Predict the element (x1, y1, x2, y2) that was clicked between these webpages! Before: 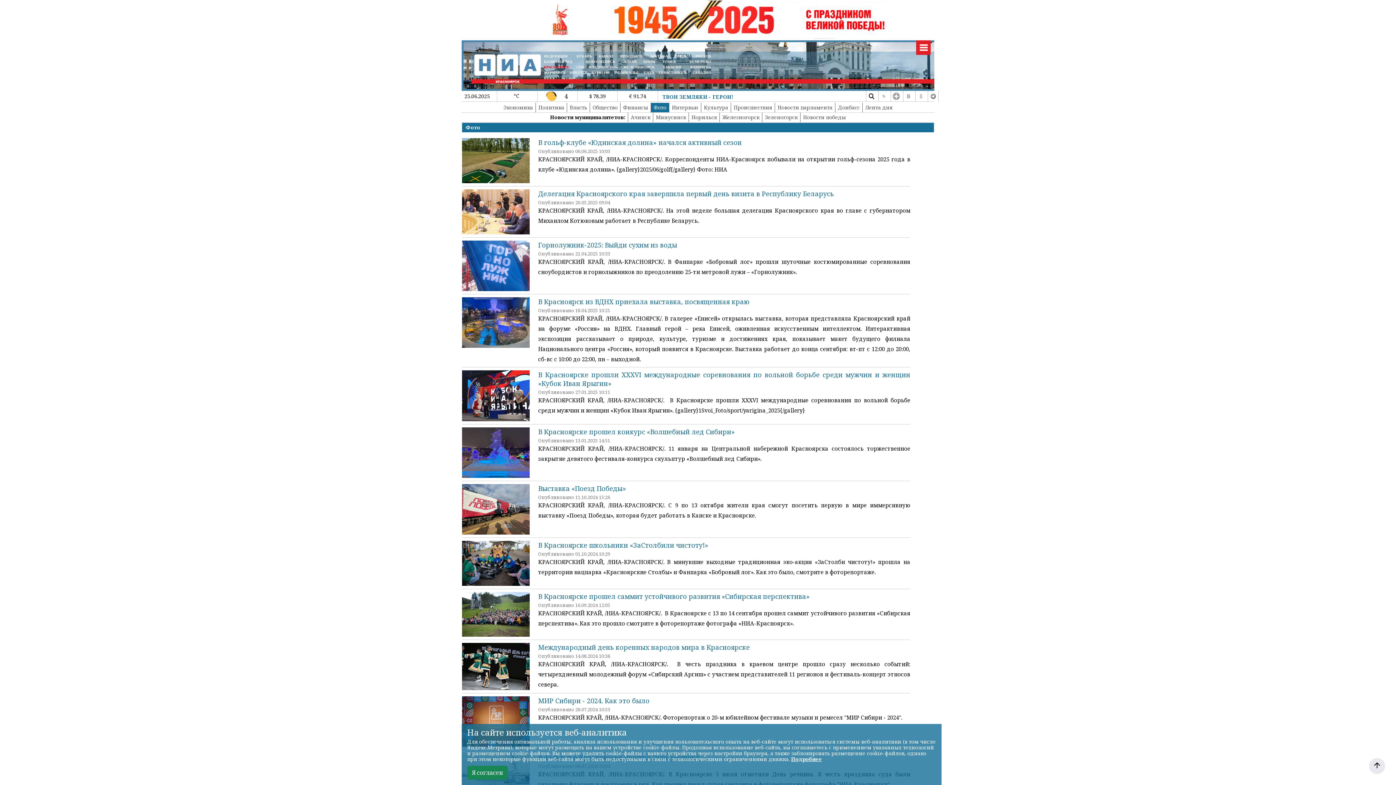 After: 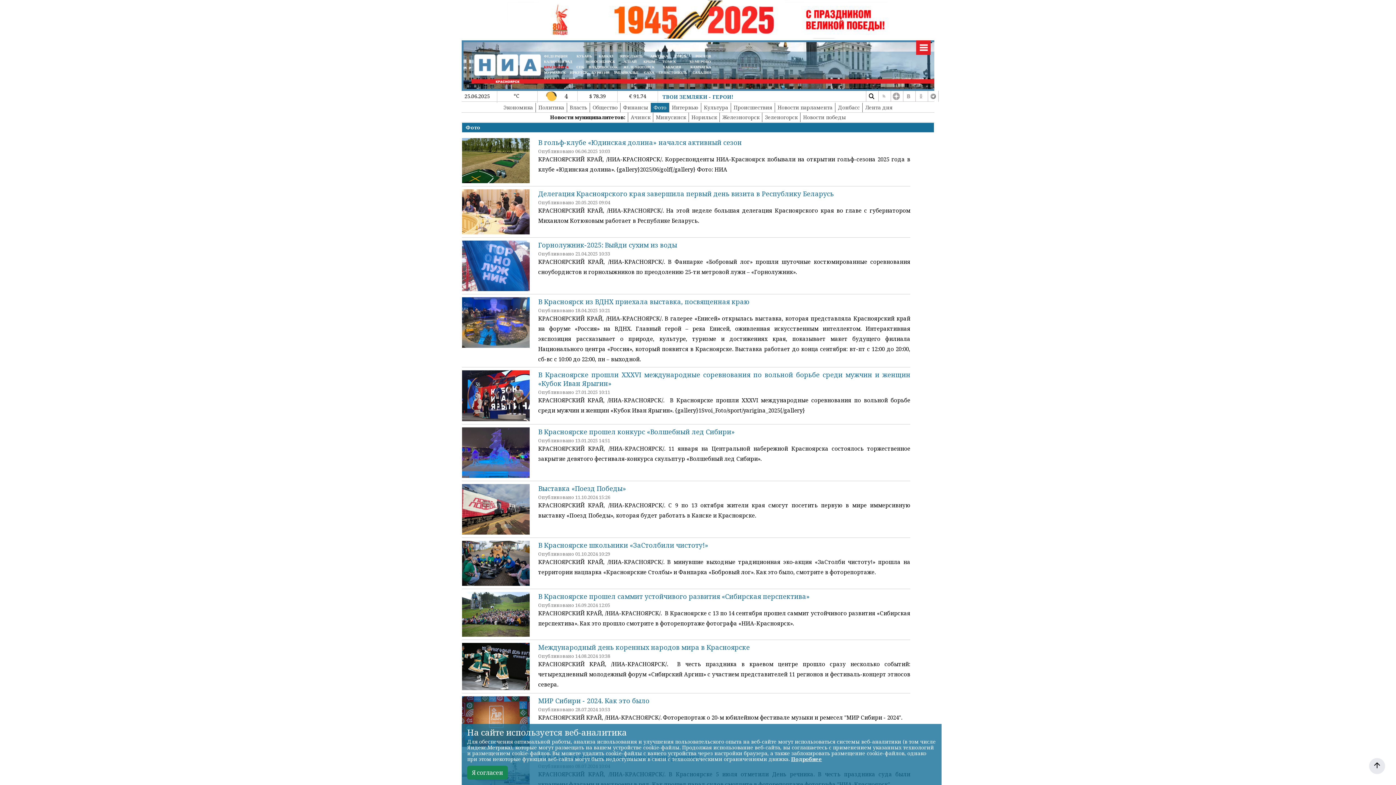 Action: label: ТОМСК   bbox: (662, 59, 678, 63)